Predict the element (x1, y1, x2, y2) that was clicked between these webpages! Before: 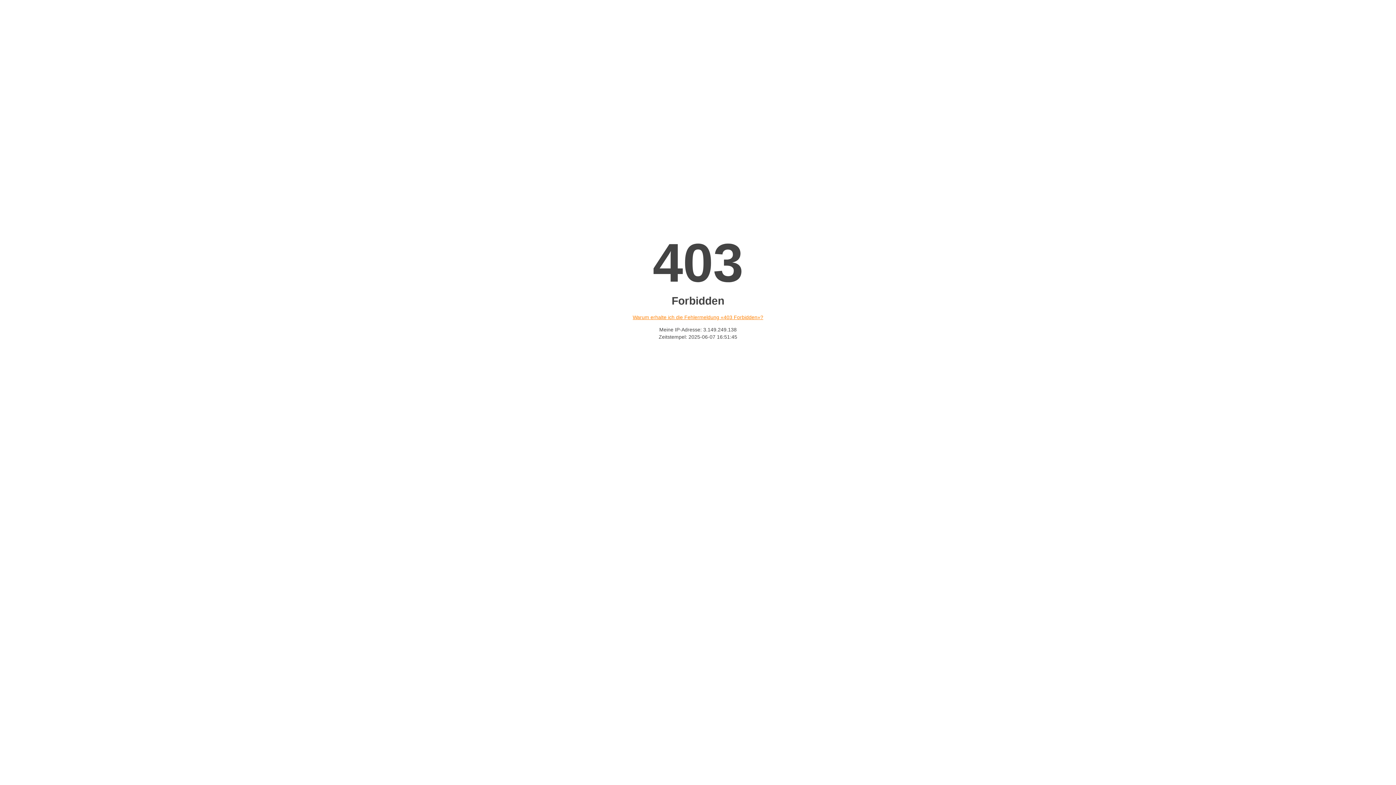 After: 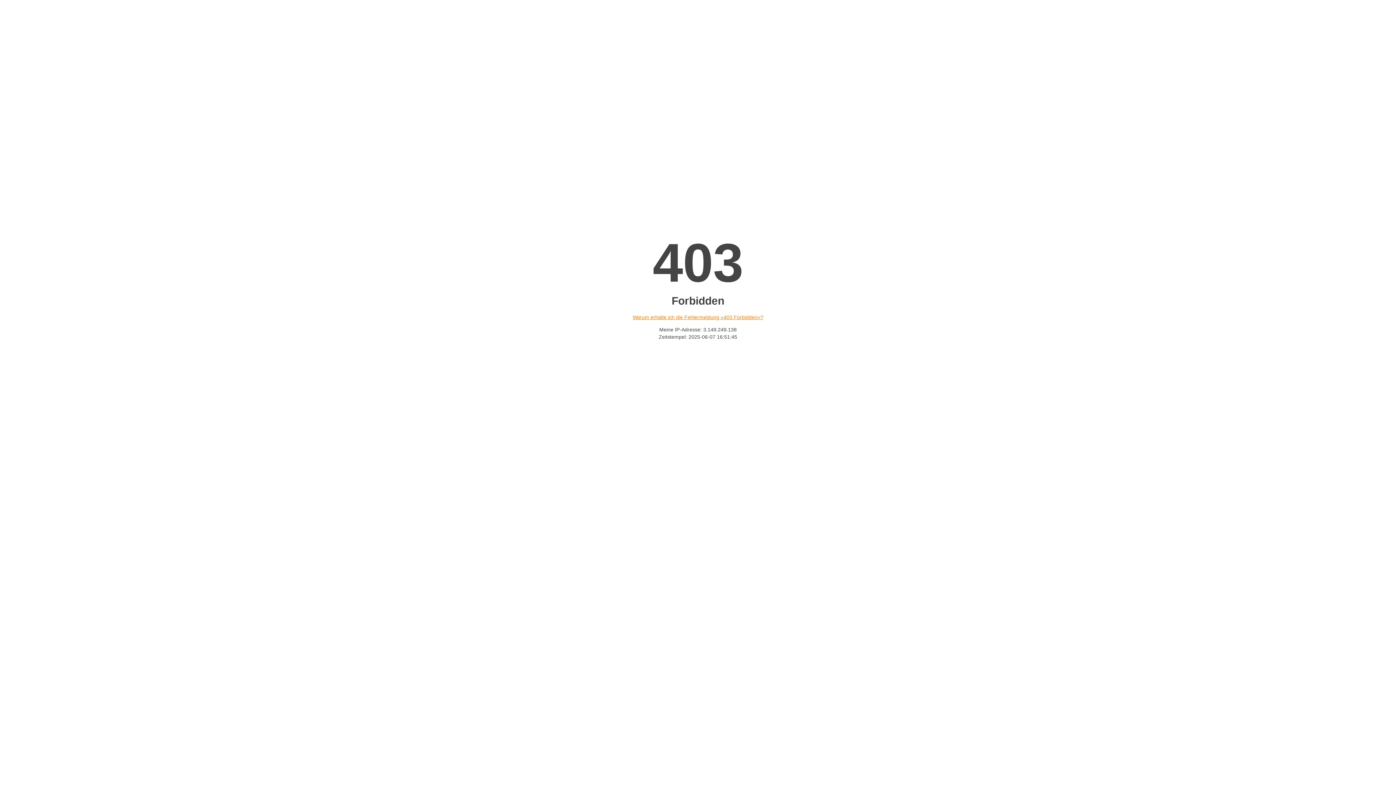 Action: bbox: (632, 314, 763, 320) label: Warum erhalte ich die Fehlermeldung «403 Forbidden»?